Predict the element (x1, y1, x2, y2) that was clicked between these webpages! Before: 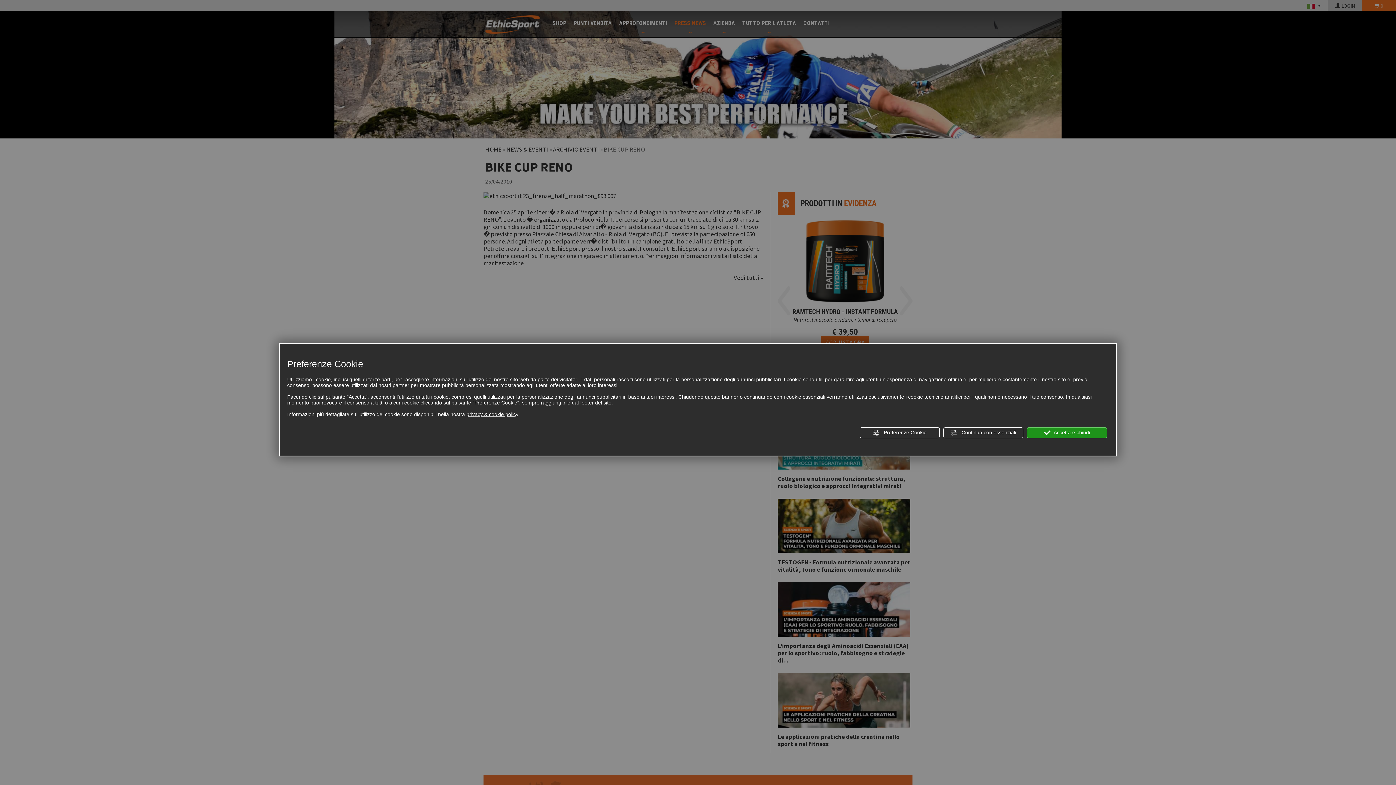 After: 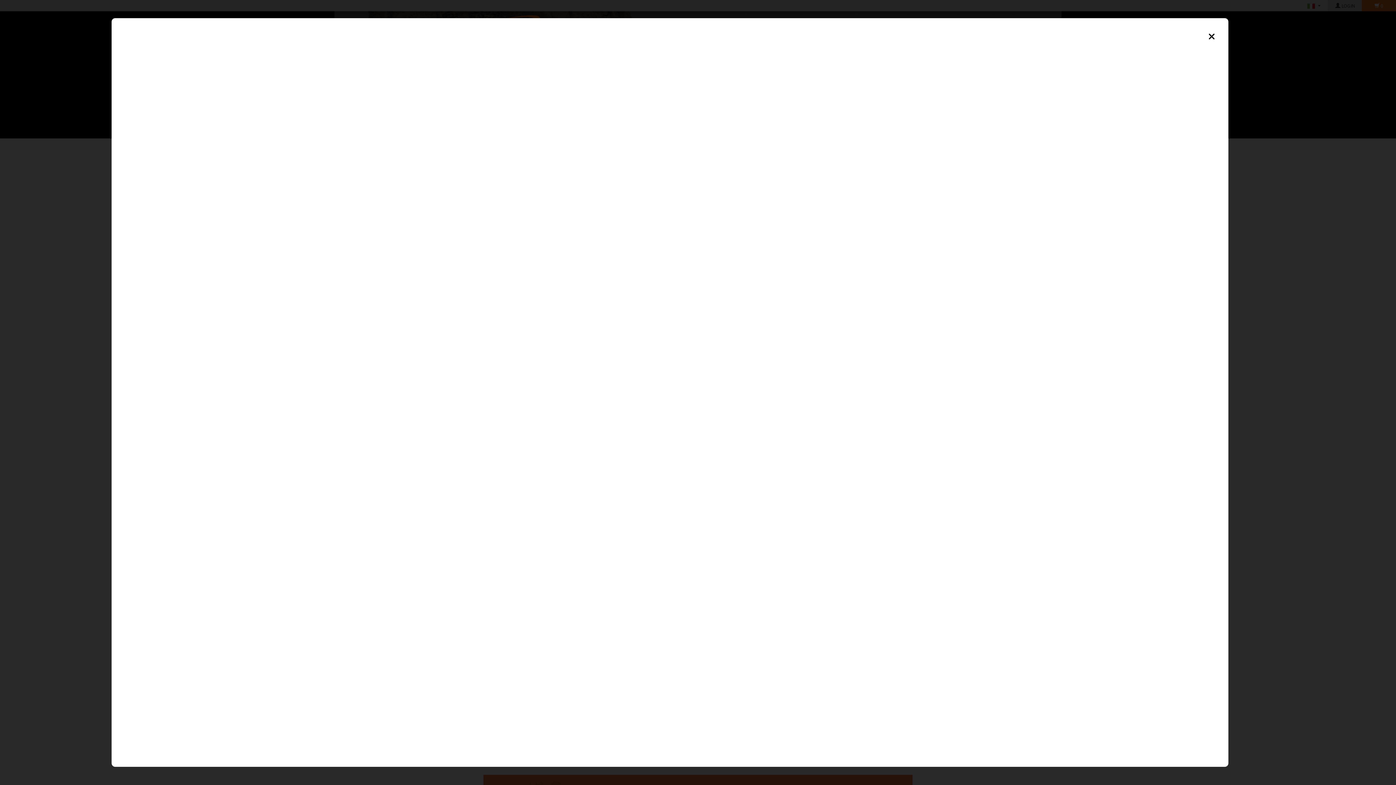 Action: label: privacy & cookie policy bbox: (466, 411, 518, 417)